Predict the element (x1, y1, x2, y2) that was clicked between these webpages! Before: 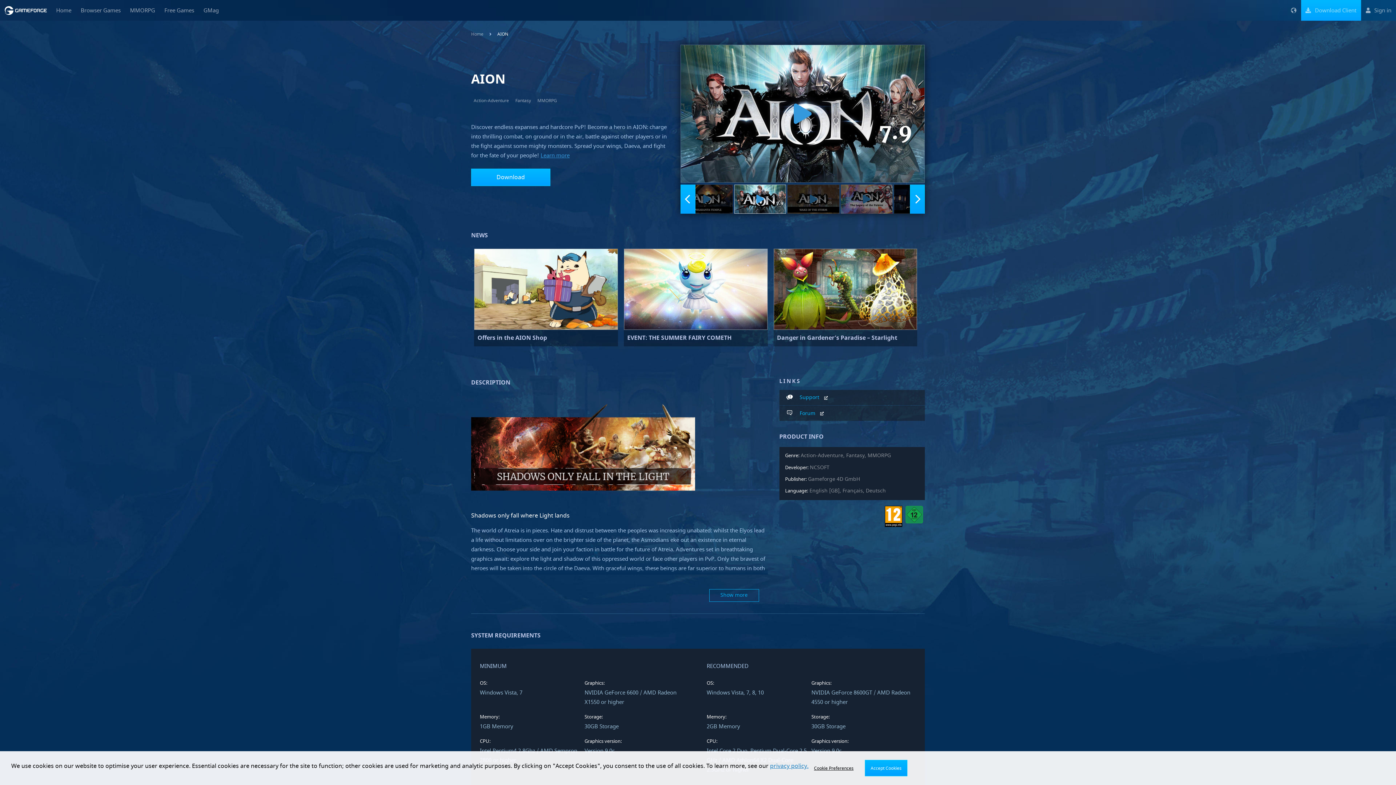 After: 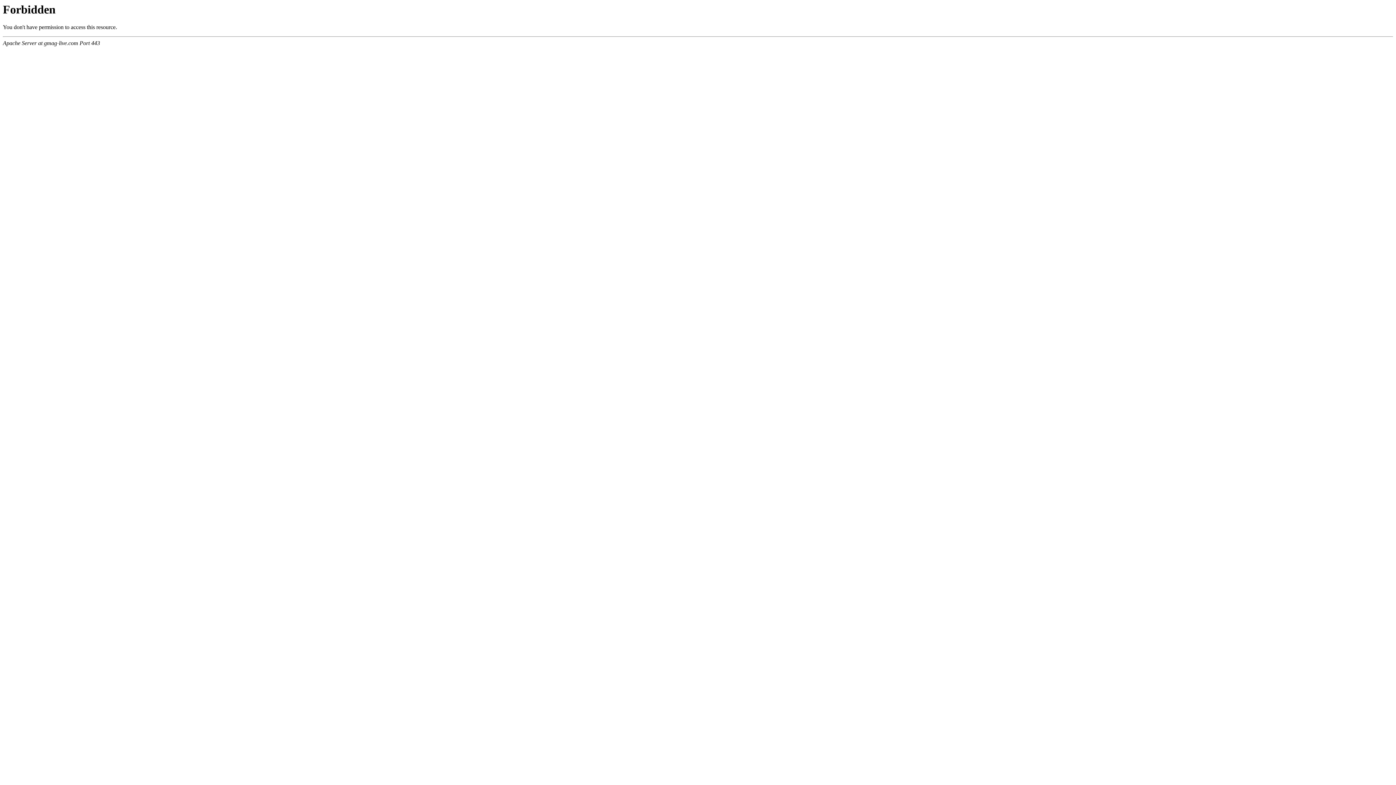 Action: bbox: (198, 0, 223, 20) label: GMag